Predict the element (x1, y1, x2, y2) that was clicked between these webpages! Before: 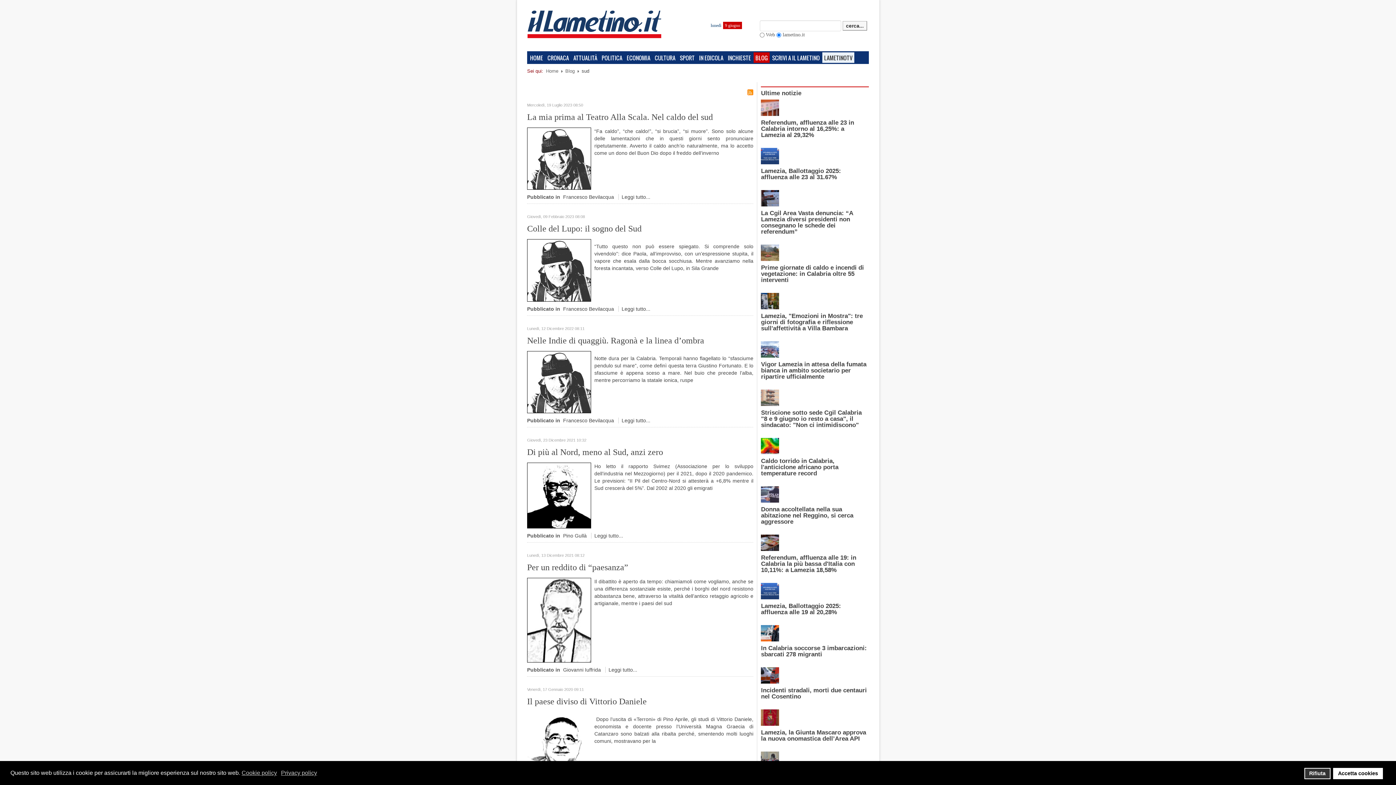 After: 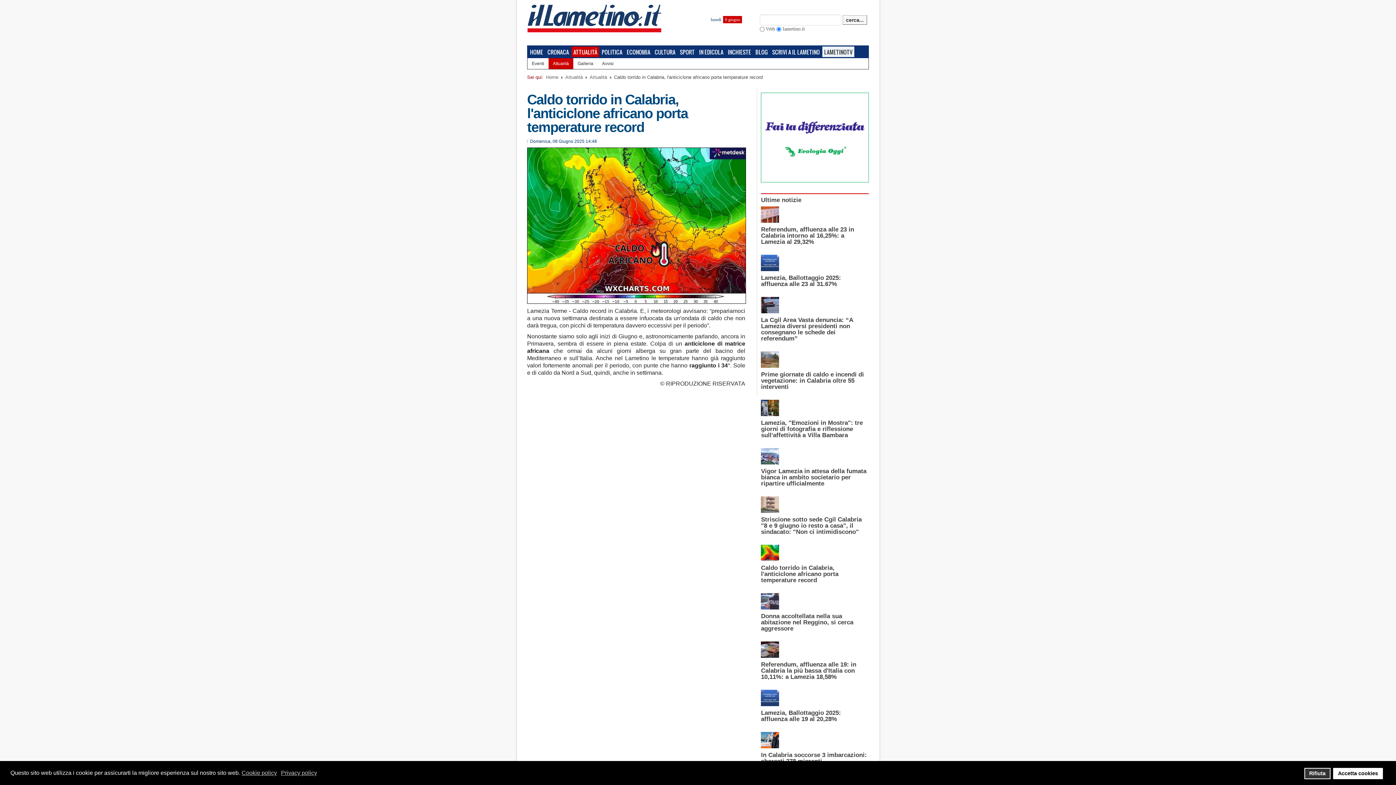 Action: label: Caldo torrido in Calabria, l'anticiclone africano porta temperature record bbox: (761, 457, 838, 477)